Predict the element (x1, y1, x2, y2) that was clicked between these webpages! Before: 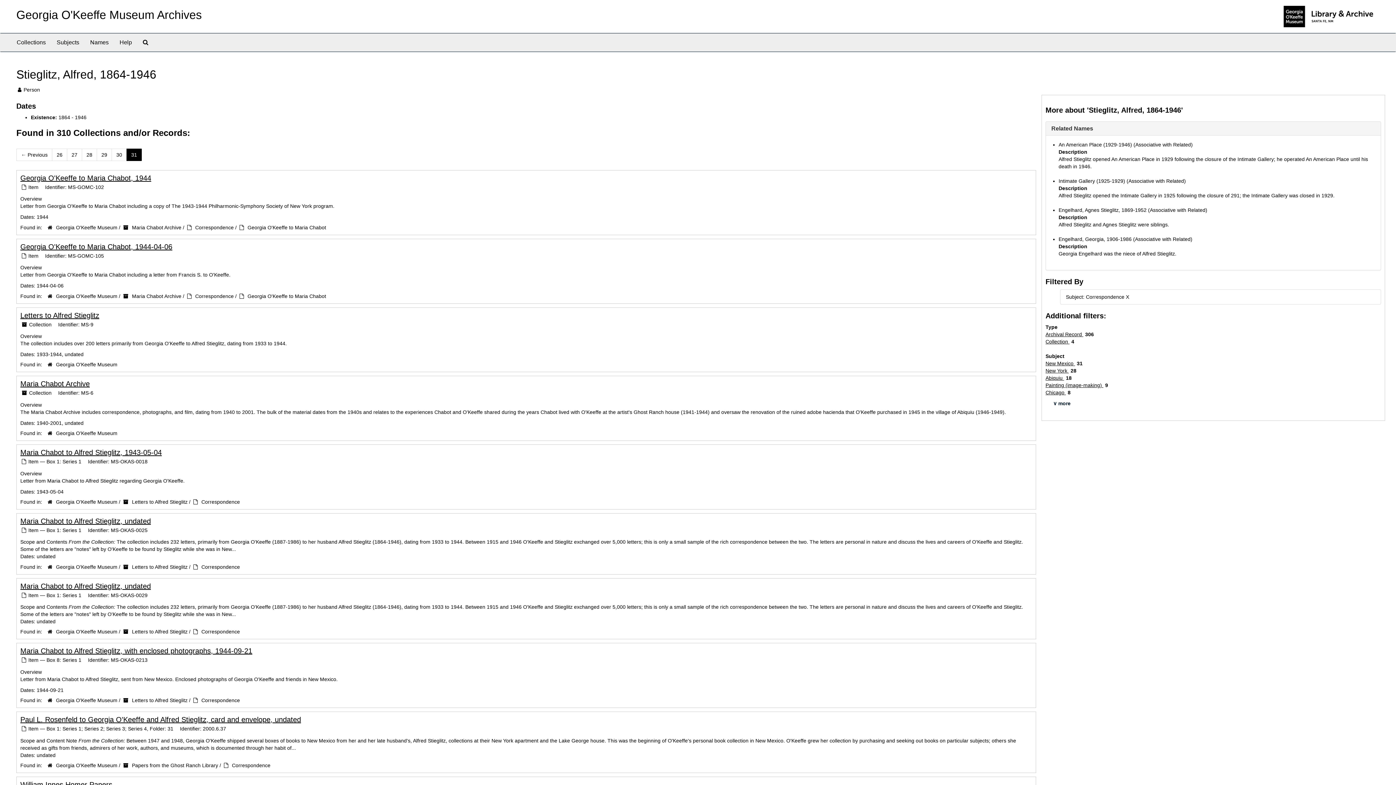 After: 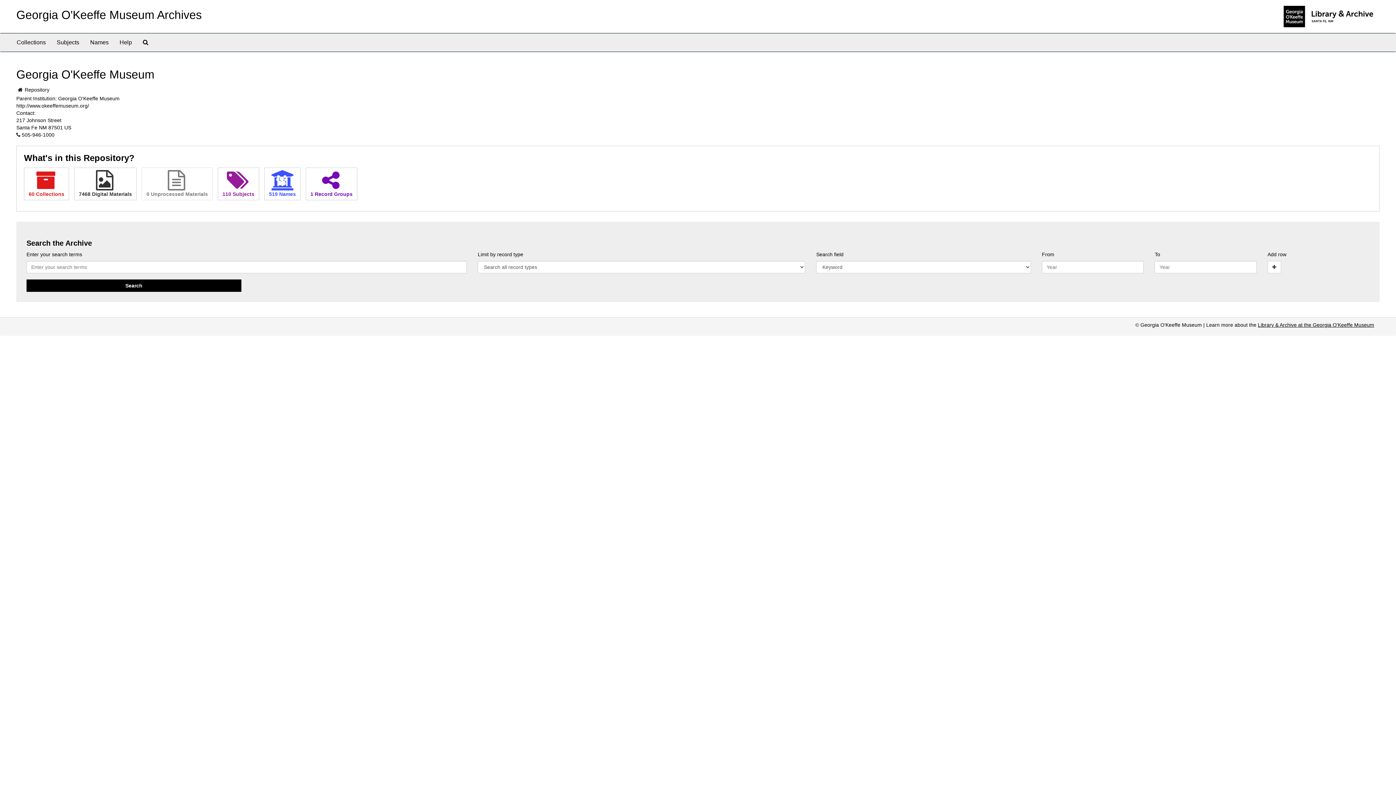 Action: bbox: (56, 629, 117, 635) label: Georgia O'Keeffe Museum